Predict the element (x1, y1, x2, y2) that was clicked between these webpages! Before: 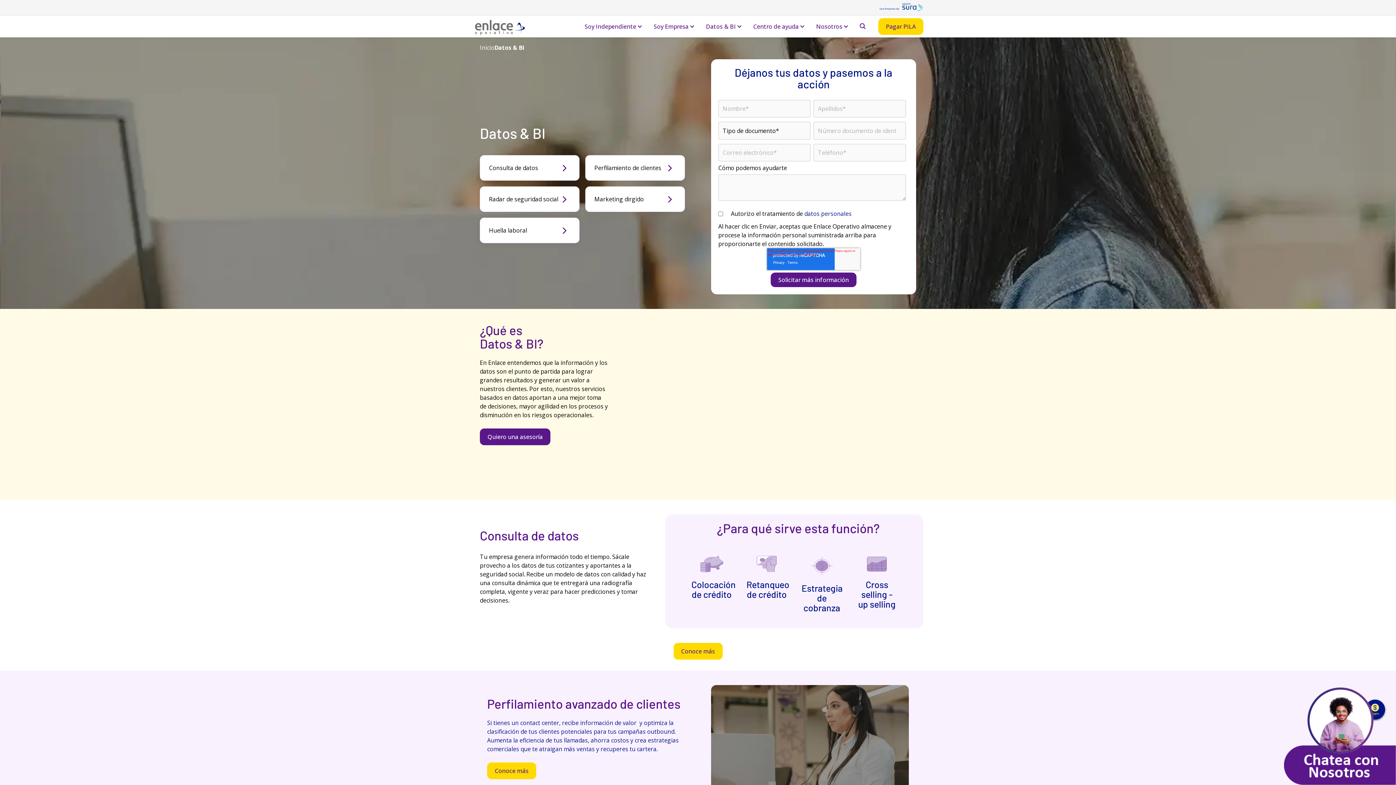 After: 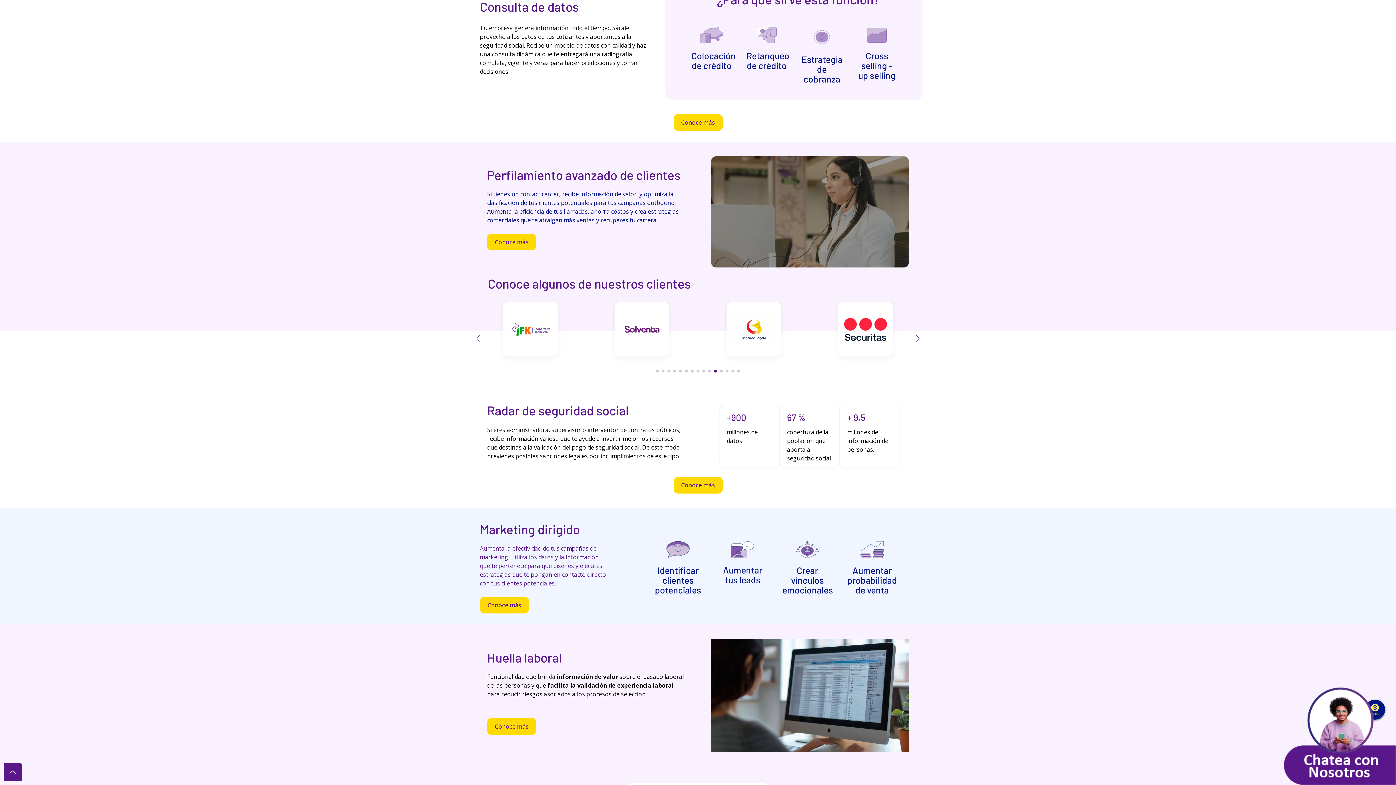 Action: bbox: (480, 155, 579, 180) label: Consulta de datos